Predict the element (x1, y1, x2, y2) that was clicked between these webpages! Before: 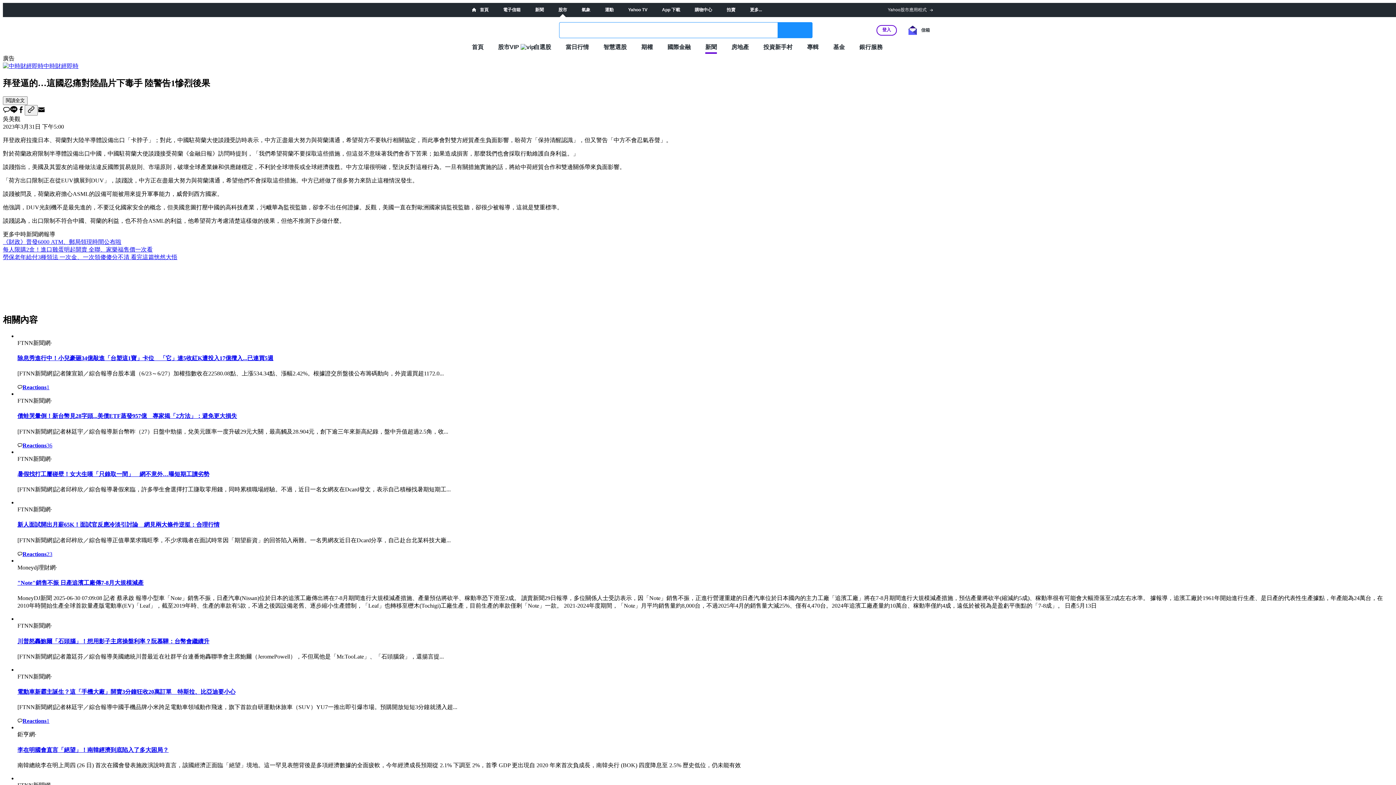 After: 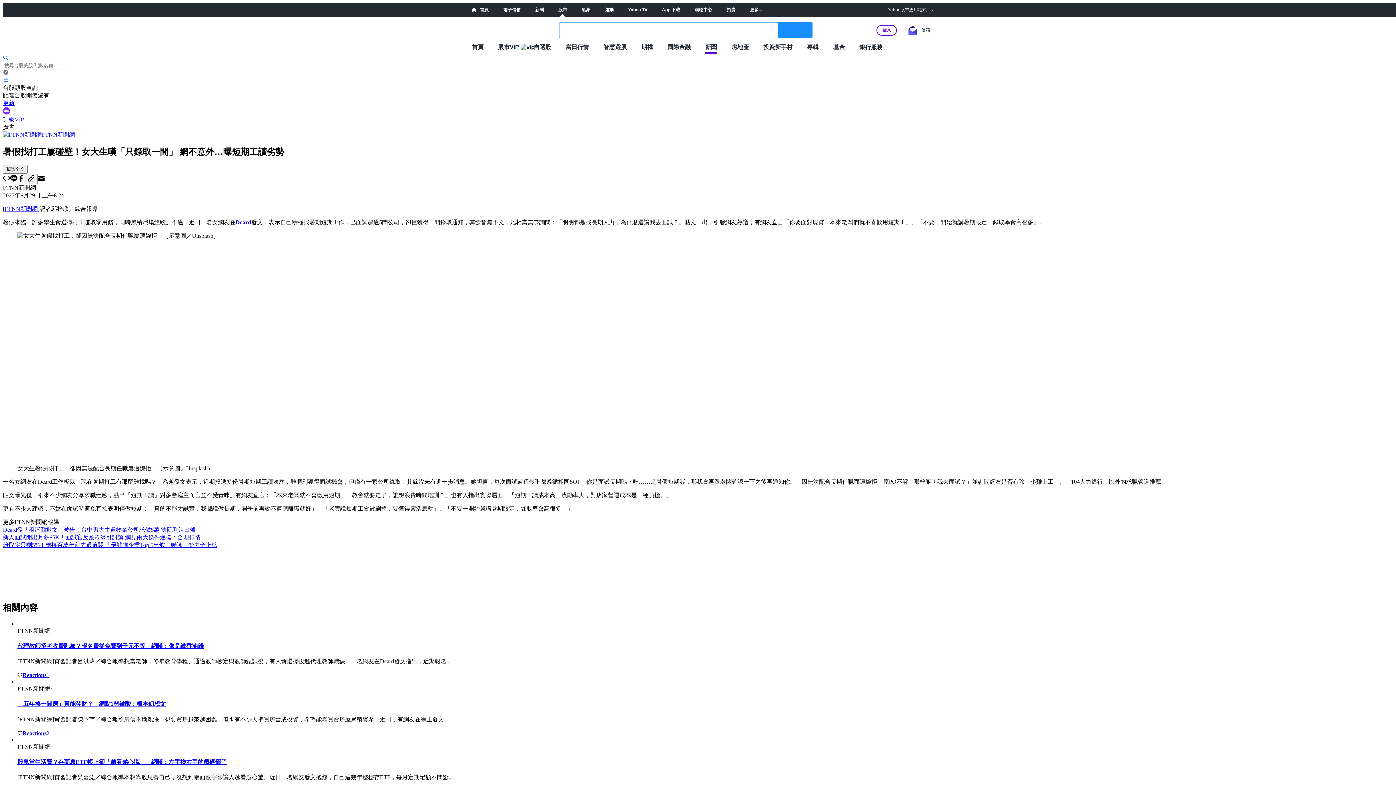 Action: label: 暑假找打工屢碰壁！女大生嘆「只錄取一間」　網不意外…曝短期工讀劣勢 bbox: (17, 471, 209, 477)